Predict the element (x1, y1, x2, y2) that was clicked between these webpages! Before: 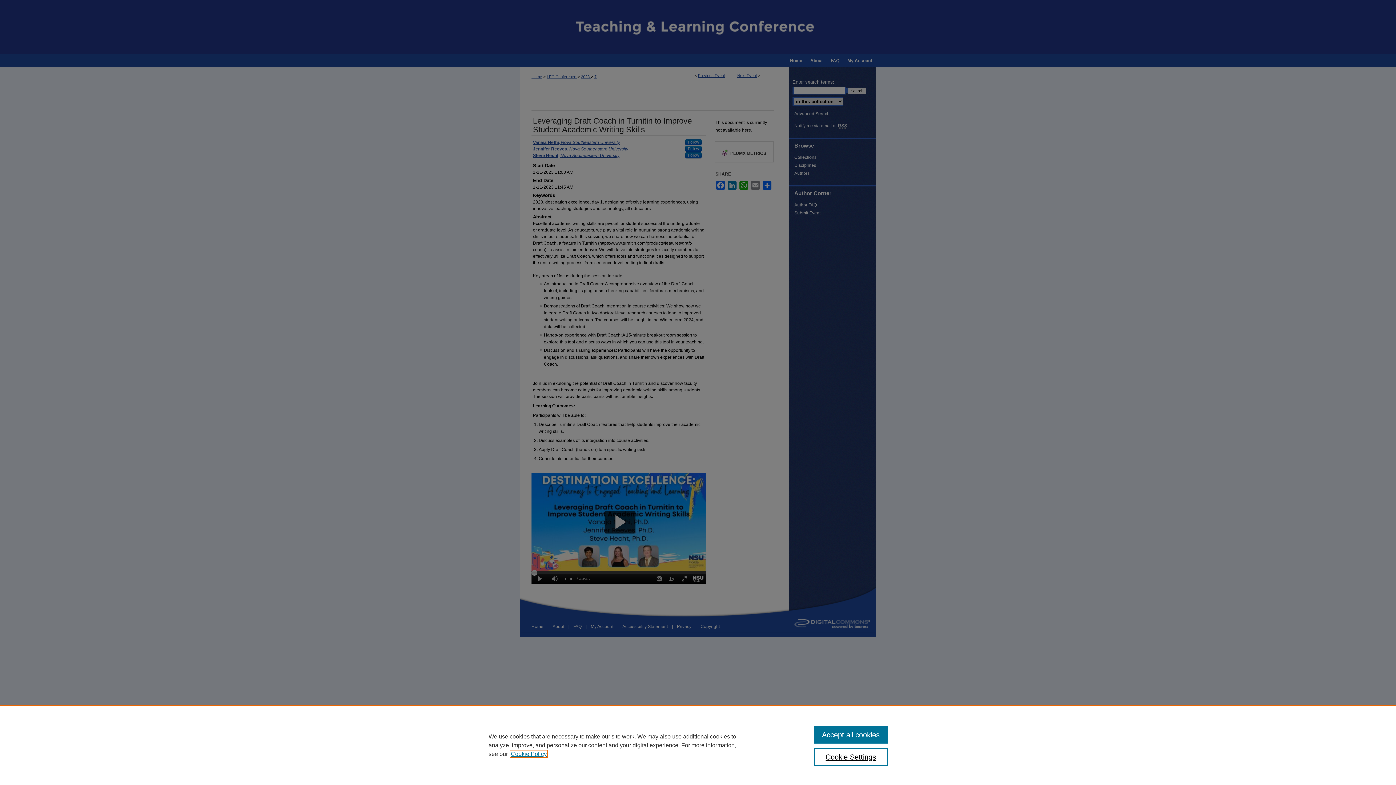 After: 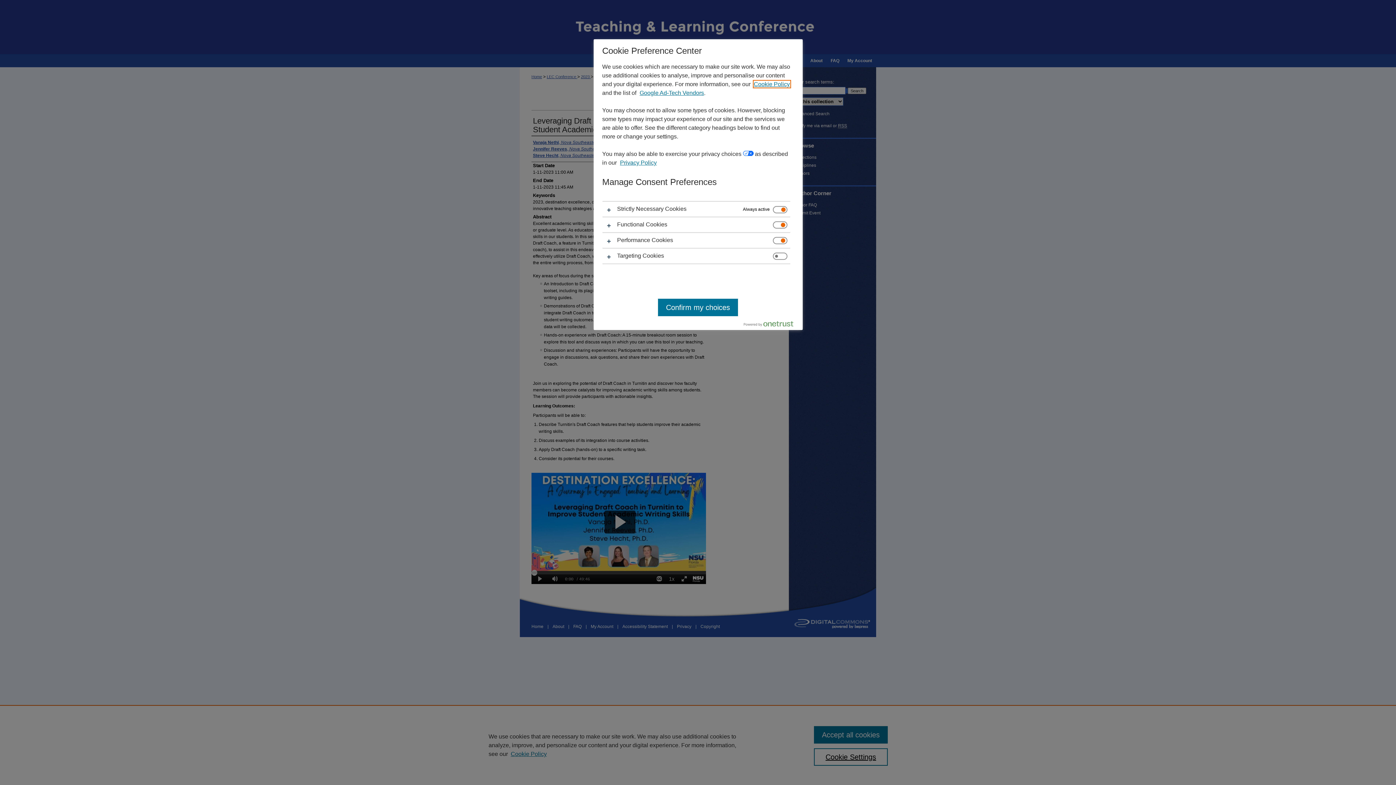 Action: label: Cookie Settings bbox: (814, 748, 887, 766)